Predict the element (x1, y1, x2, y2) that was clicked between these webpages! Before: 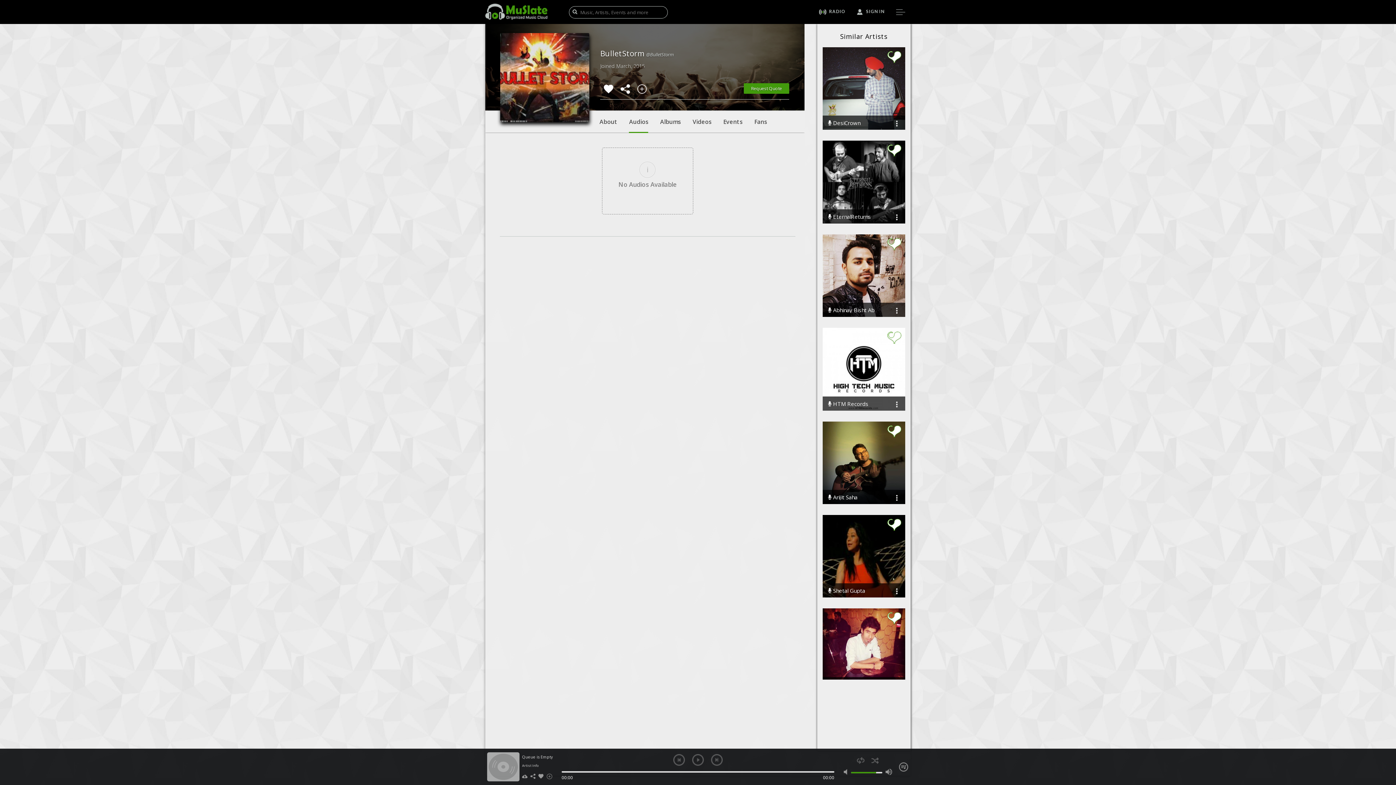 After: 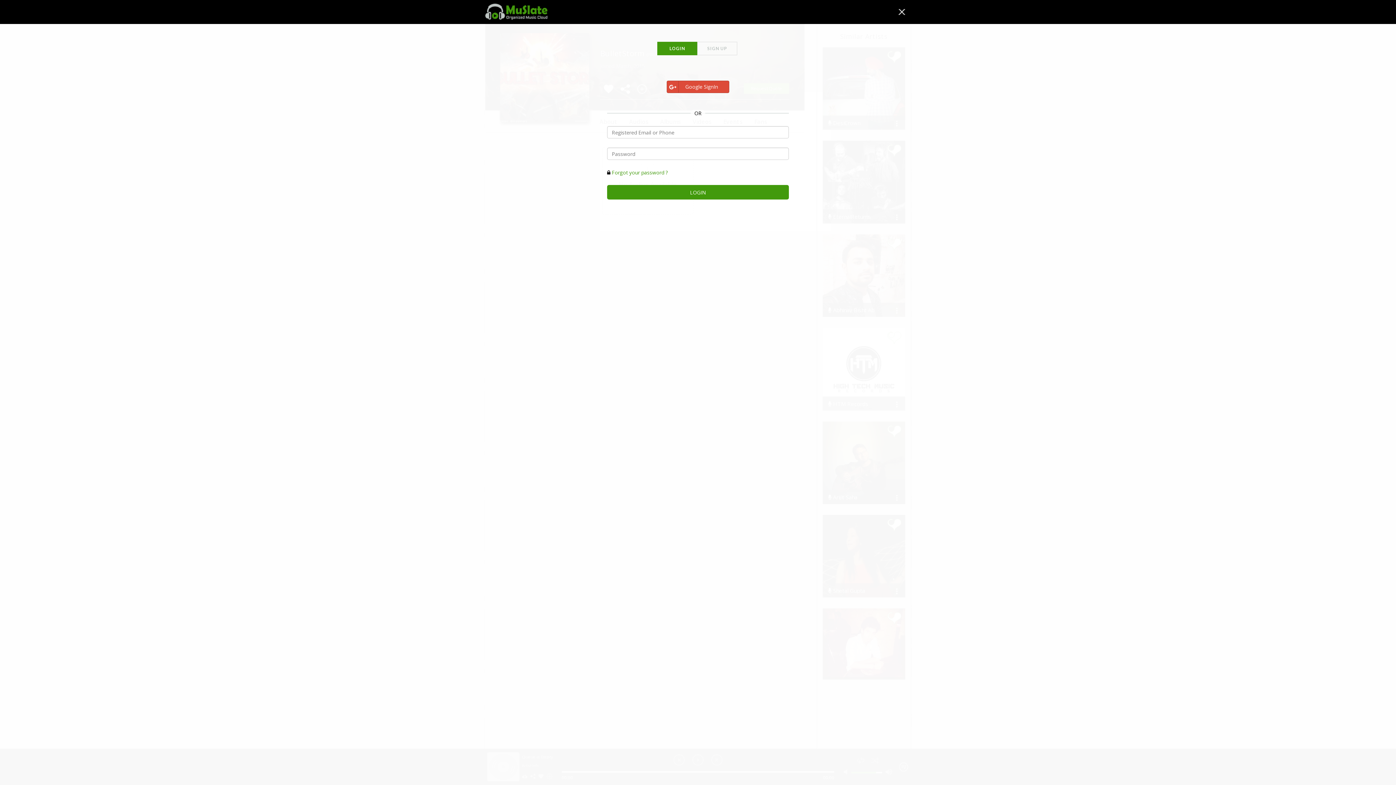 Action: bbox: (887, 425, 901, 438)